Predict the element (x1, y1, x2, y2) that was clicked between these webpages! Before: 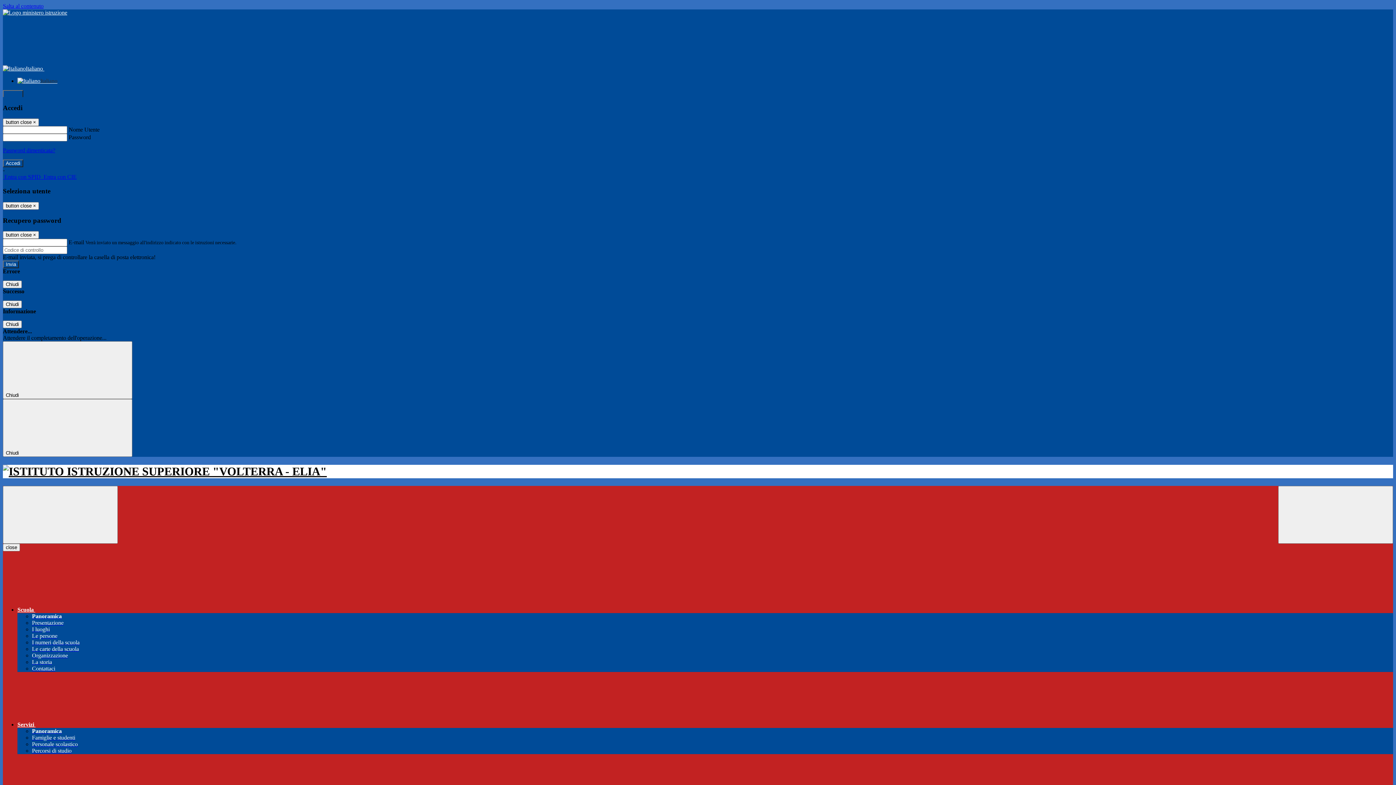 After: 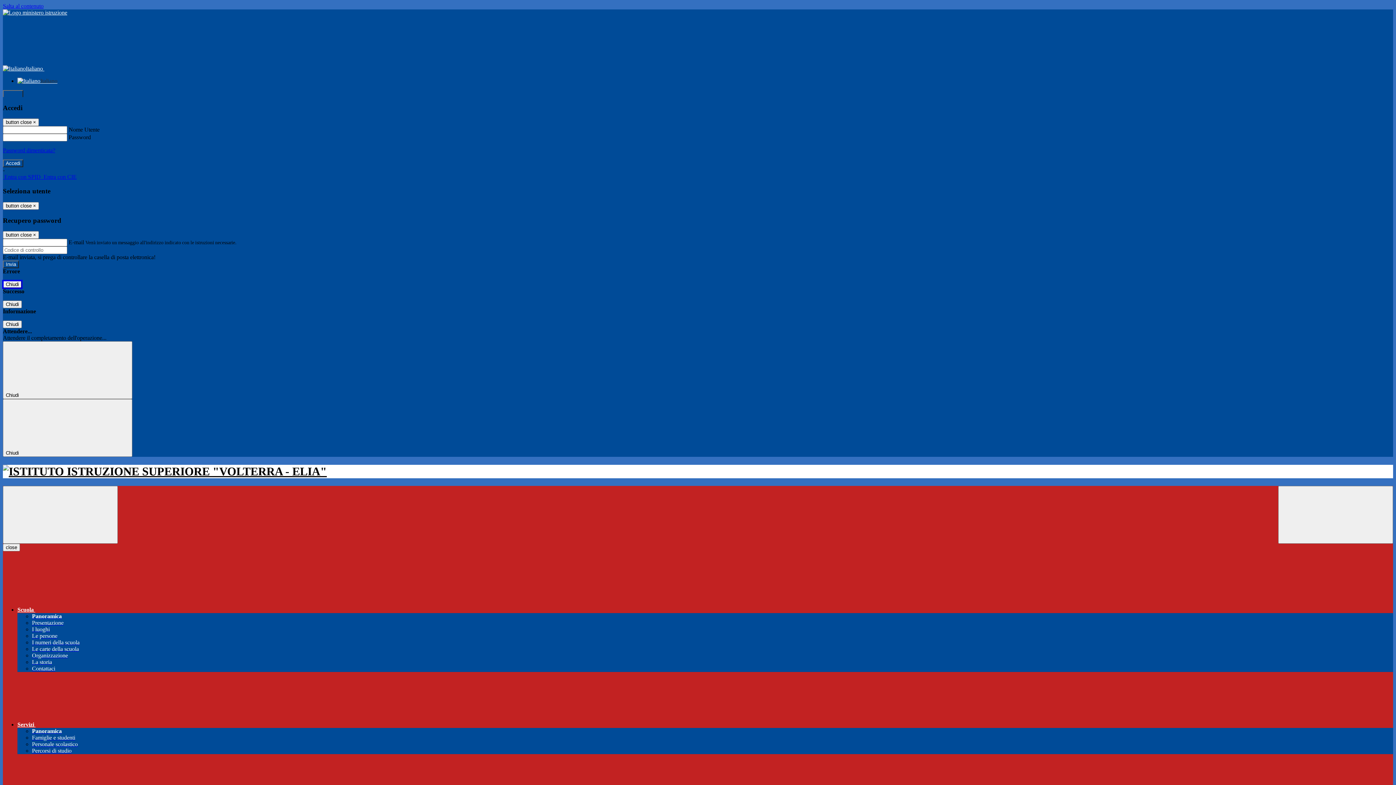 Action: label: Chiudi bbox: (2, 280, 21, 288)